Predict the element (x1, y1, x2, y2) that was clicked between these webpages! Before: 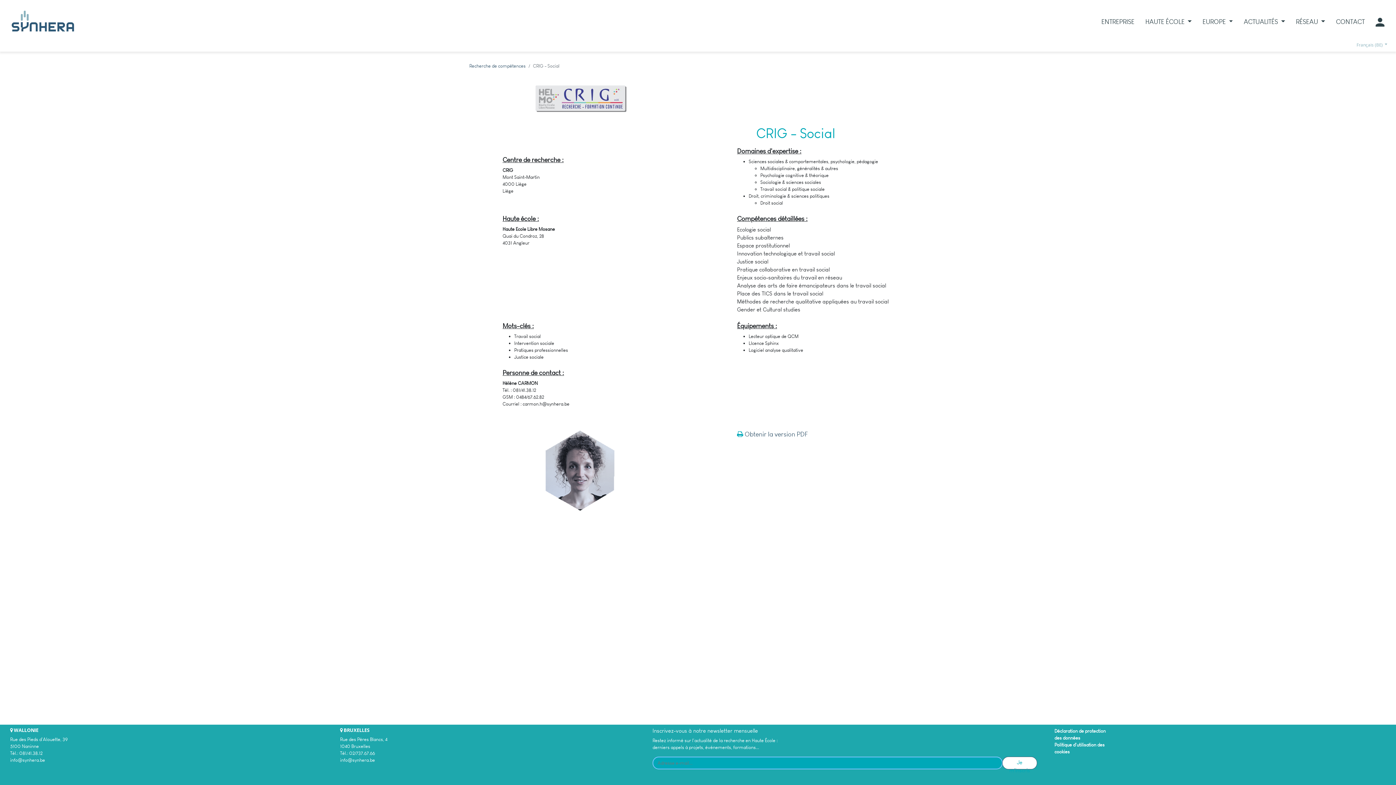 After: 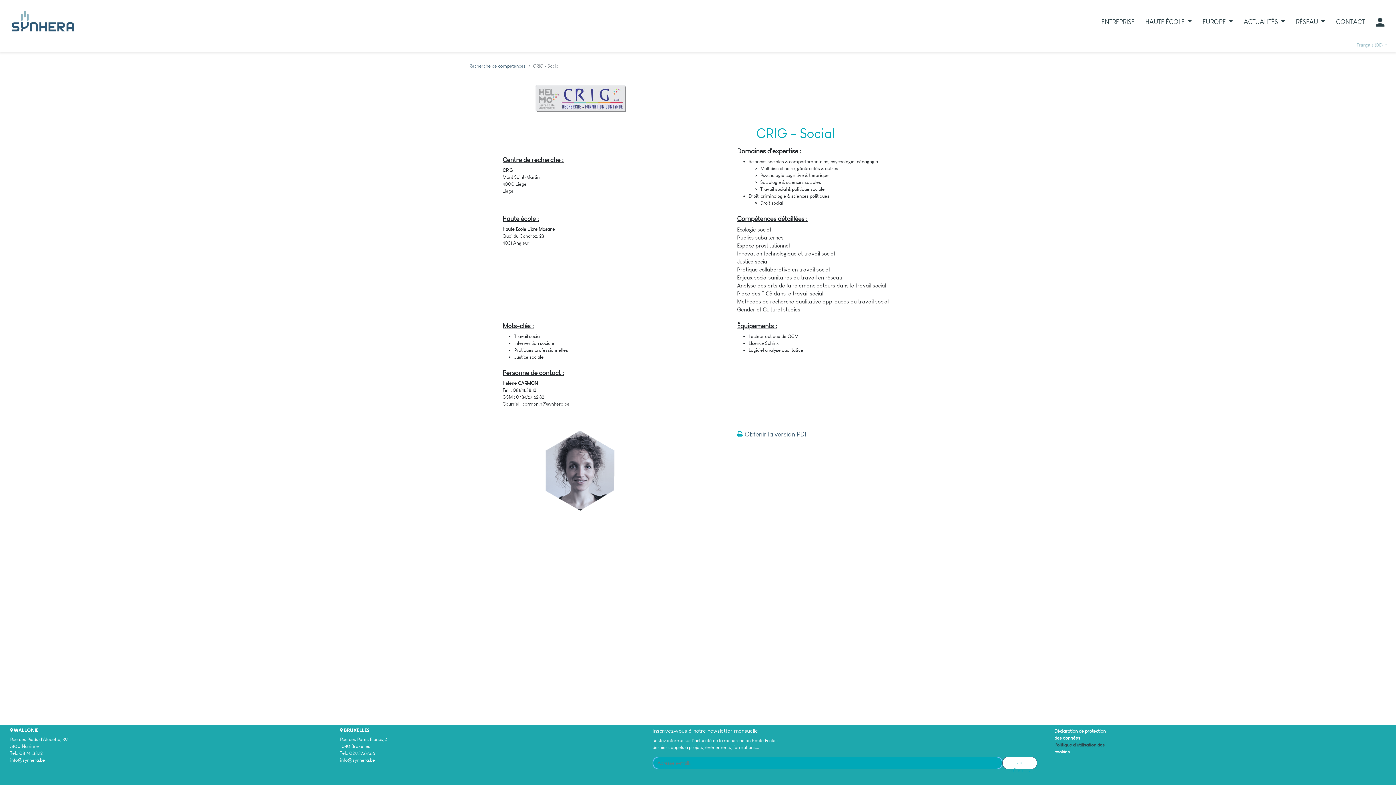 Action: label: Politique d'utilisation des bbox: (1054, 742, 1104, 748)